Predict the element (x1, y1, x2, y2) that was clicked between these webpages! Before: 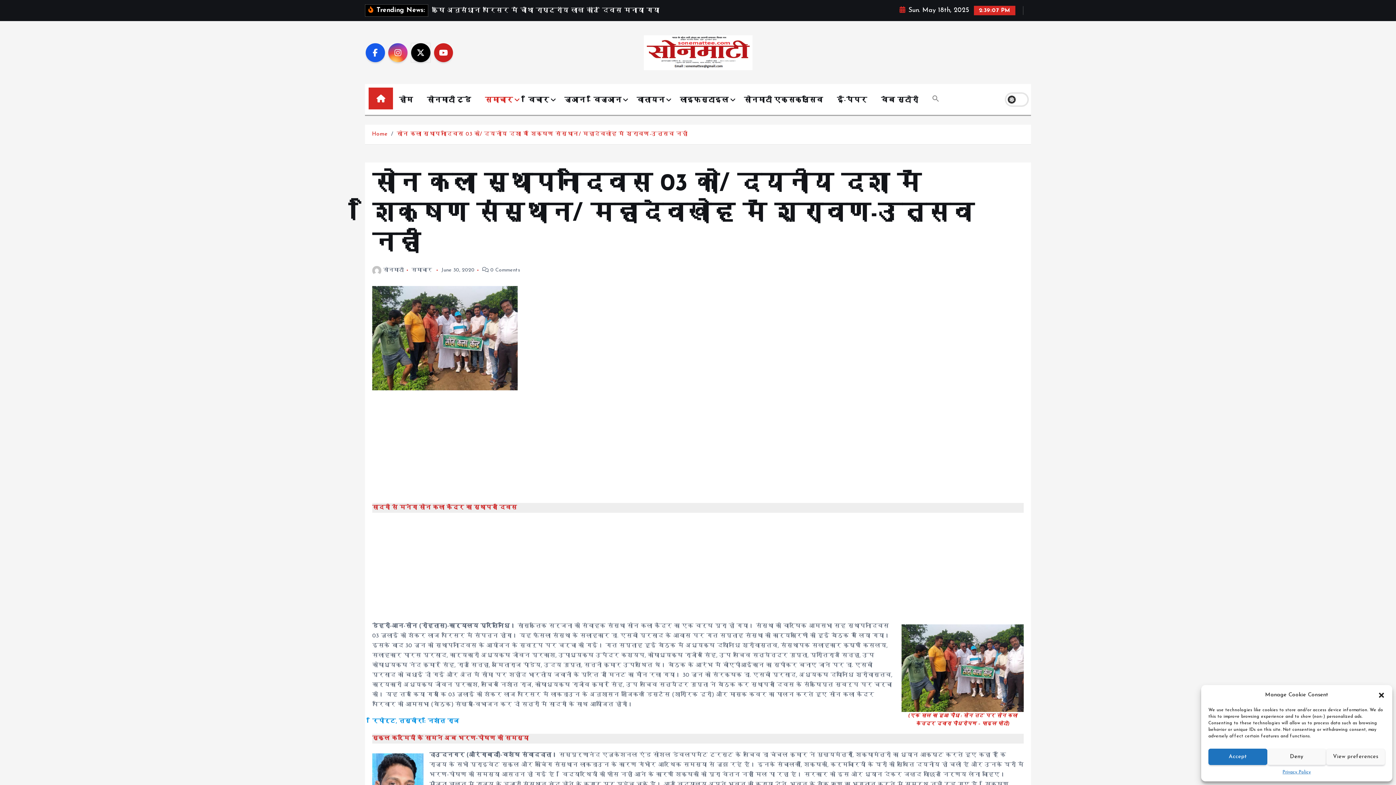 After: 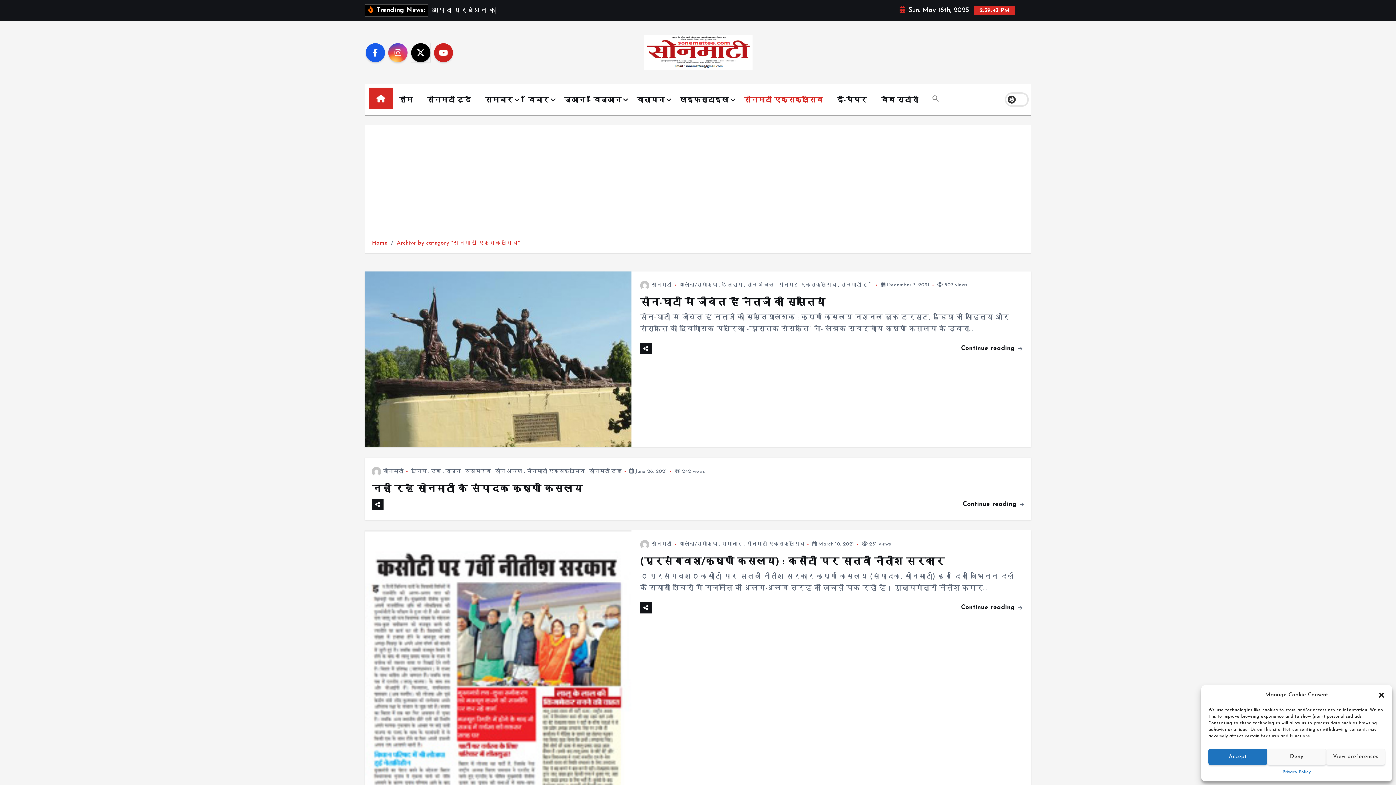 Action: label: सोनमाटी एक्सक्लूसिव bbox: (738, 89, 828, 111)